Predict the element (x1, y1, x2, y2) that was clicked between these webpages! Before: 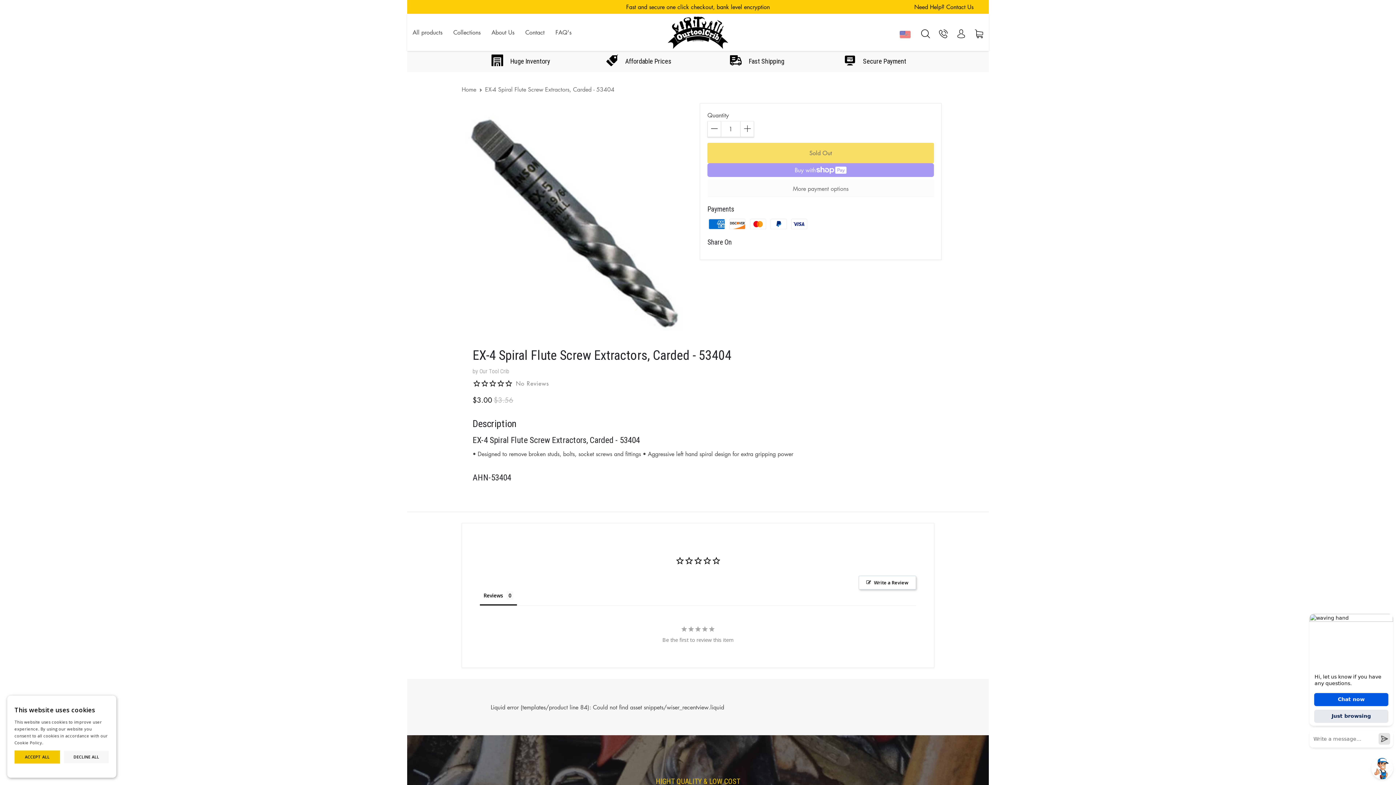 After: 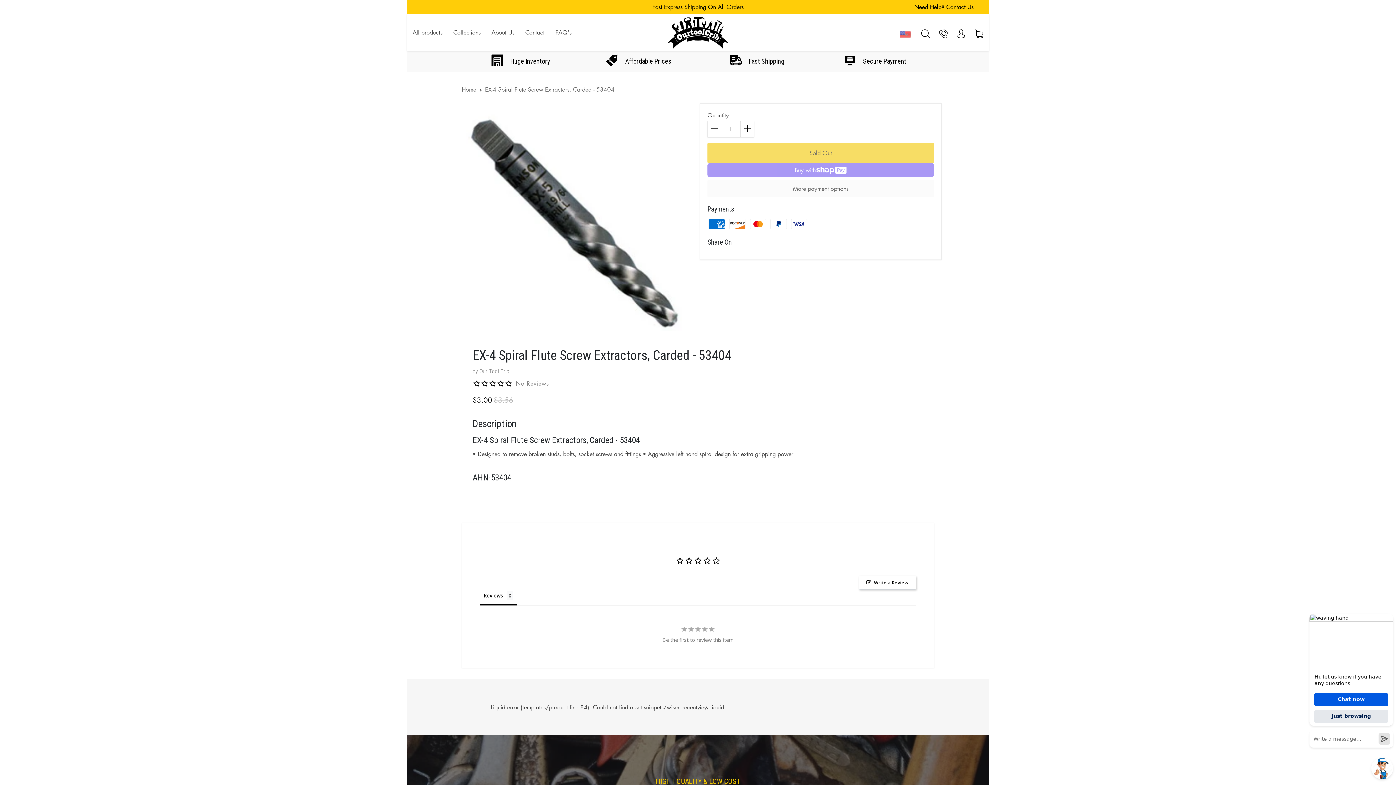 Action: label: DECLINE ALL bbox: (63, 750, 109, 764)